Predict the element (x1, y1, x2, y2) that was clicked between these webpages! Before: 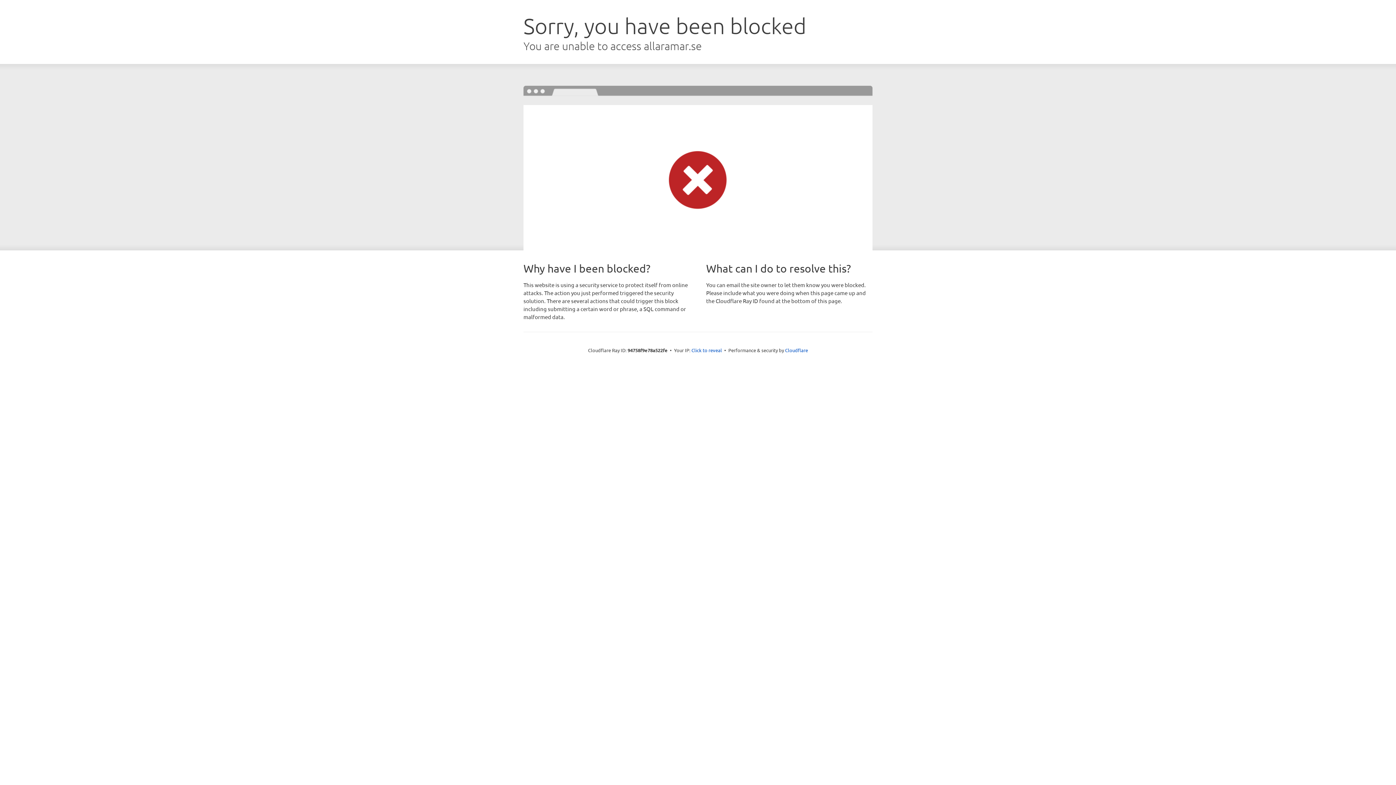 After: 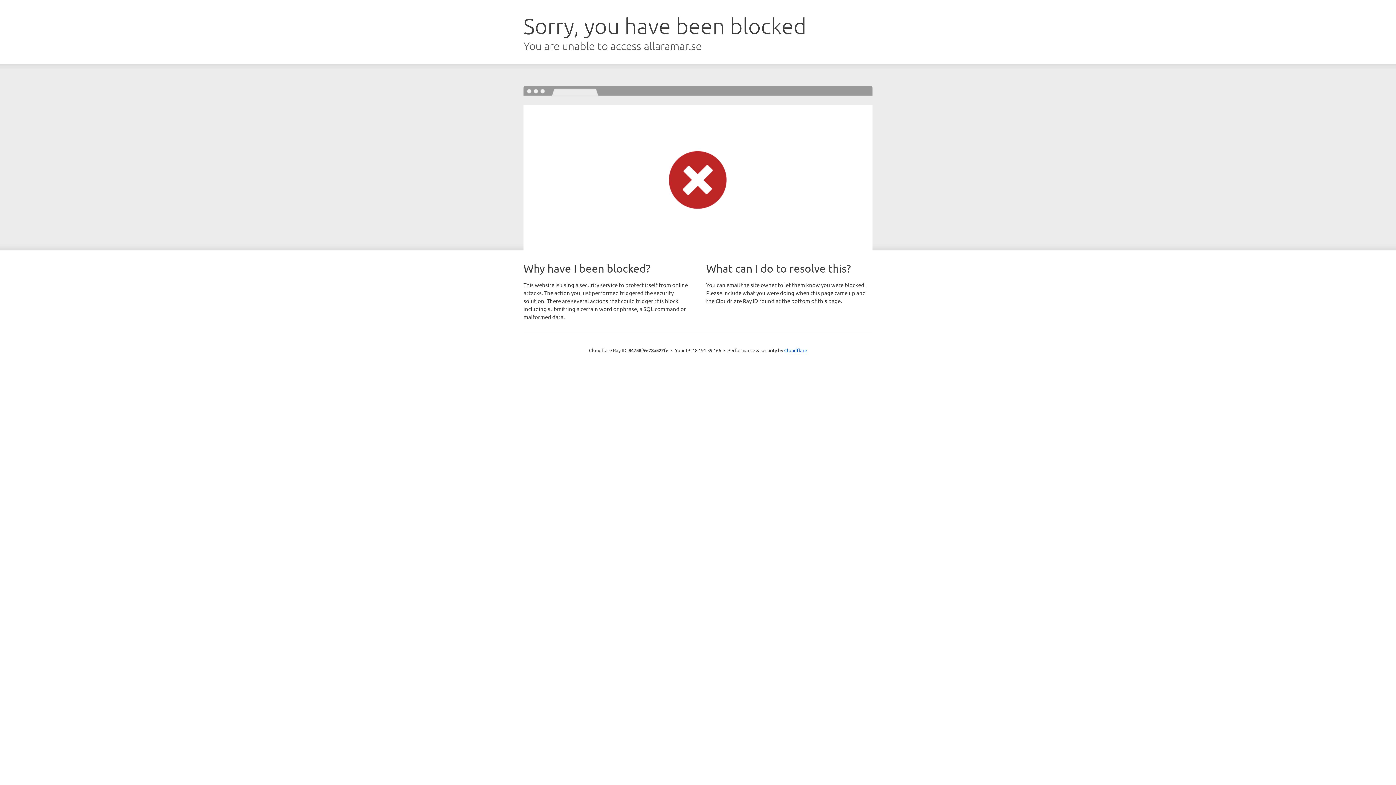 Action: bbox: (691, 346, 722, 353) label: Click to reveal